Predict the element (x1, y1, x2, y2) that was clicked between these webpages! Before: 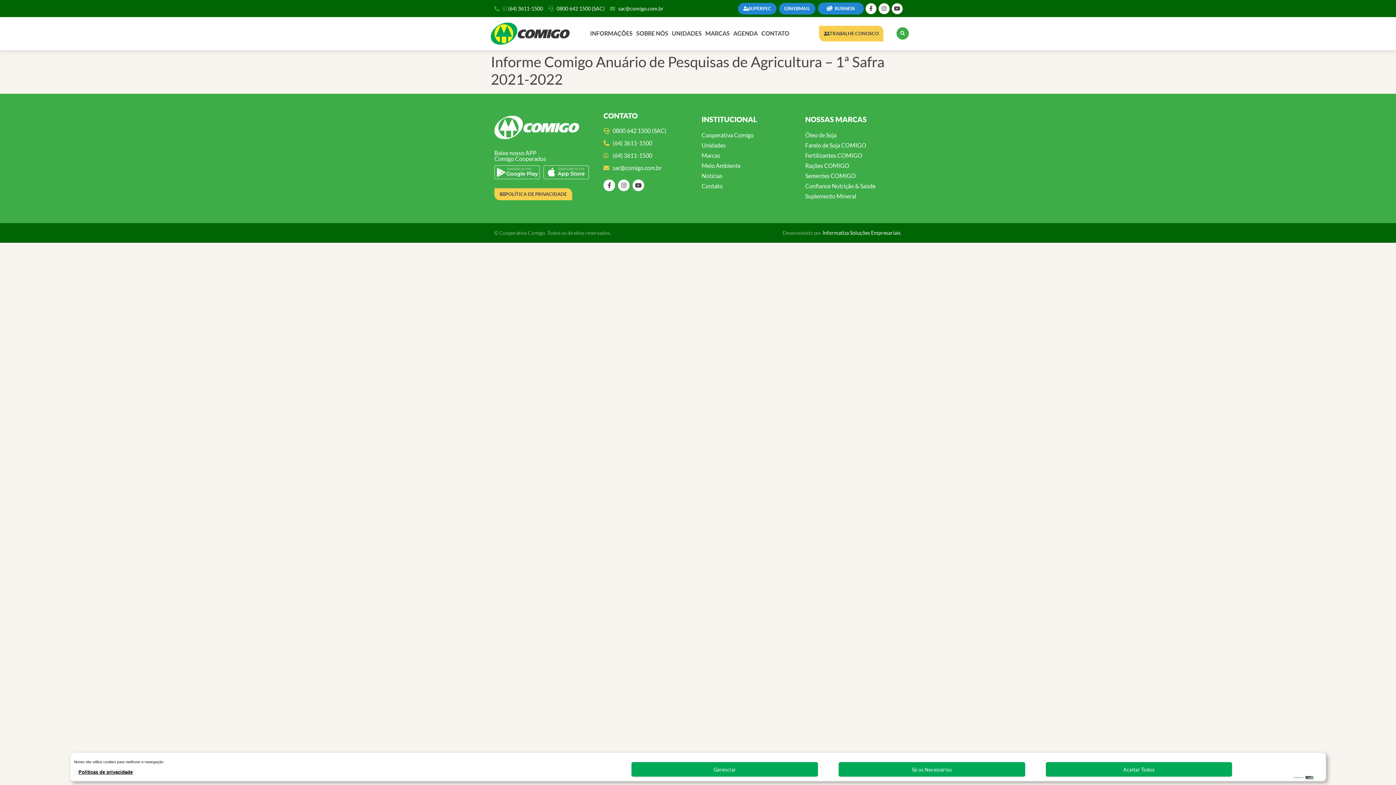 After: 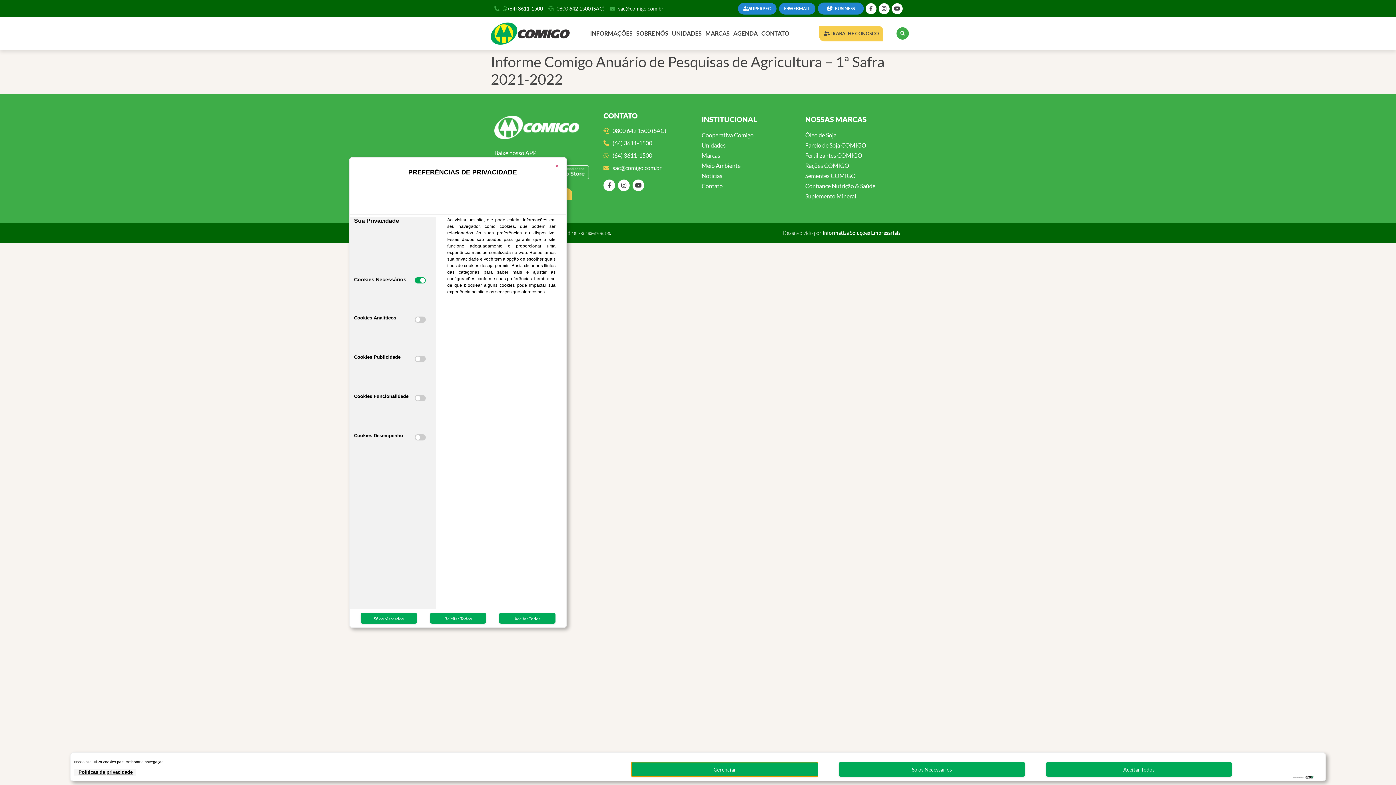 Action: bbox: (631, 762, 818, 777) label: Gerenciar